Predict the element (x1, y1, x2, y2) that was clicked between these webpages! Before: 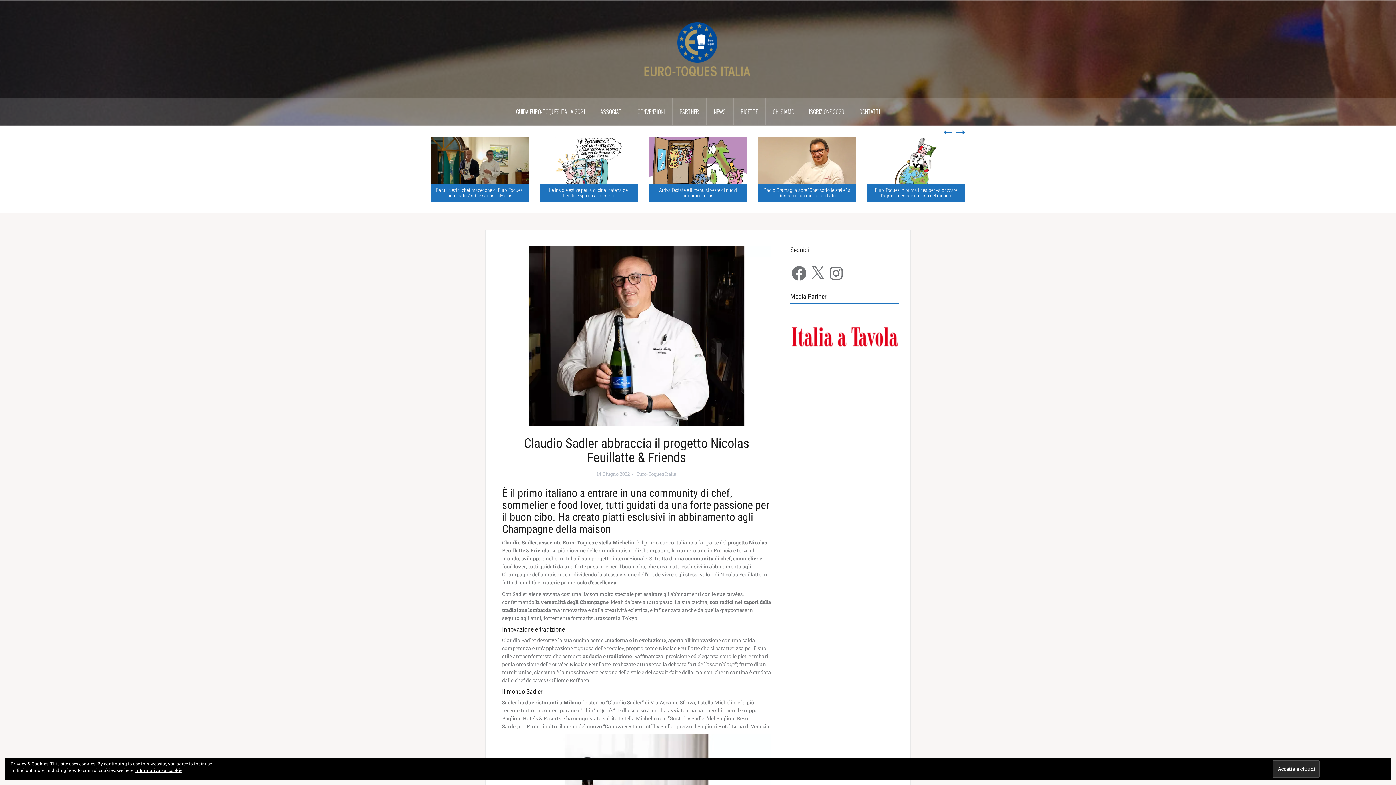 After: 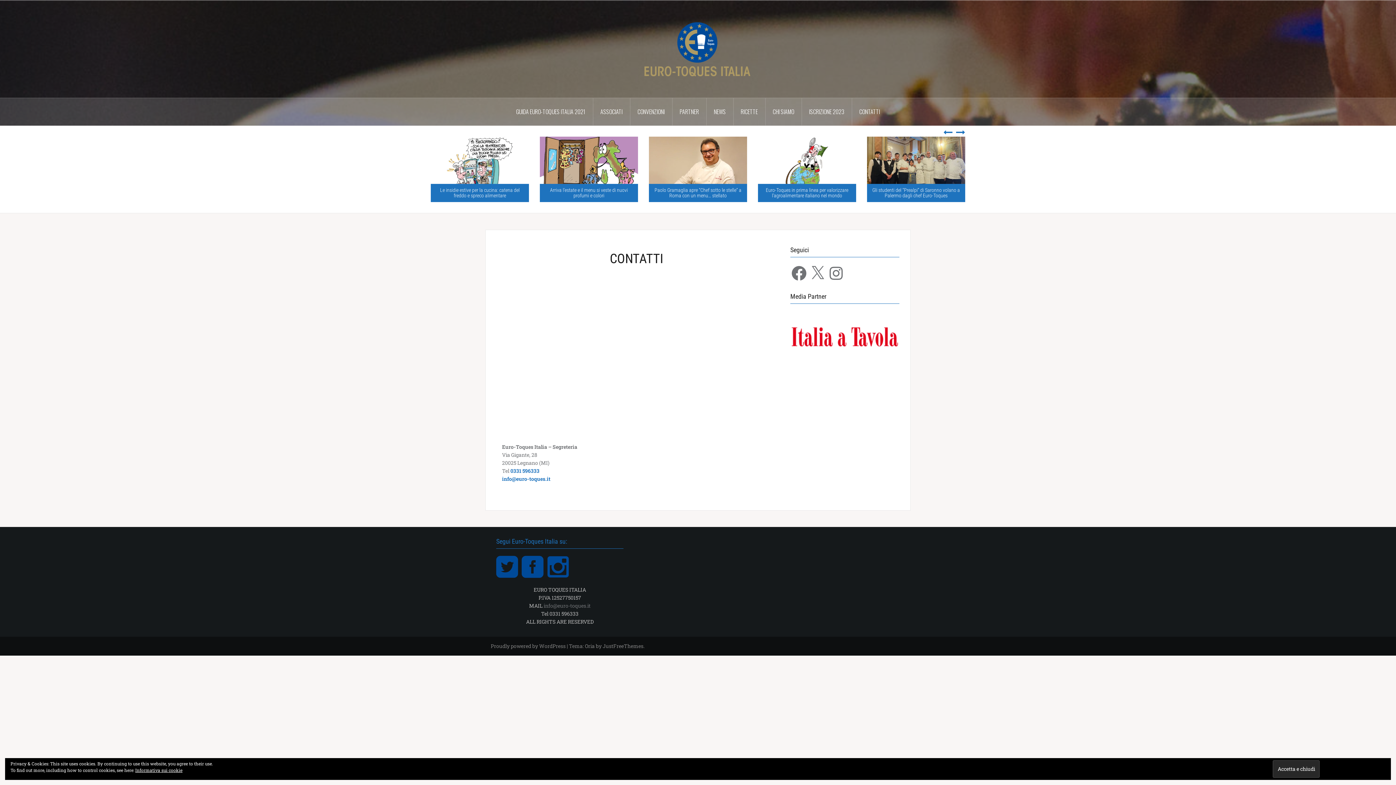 Action: label: CONTATTI bbox: (852, 98, 887, 125)